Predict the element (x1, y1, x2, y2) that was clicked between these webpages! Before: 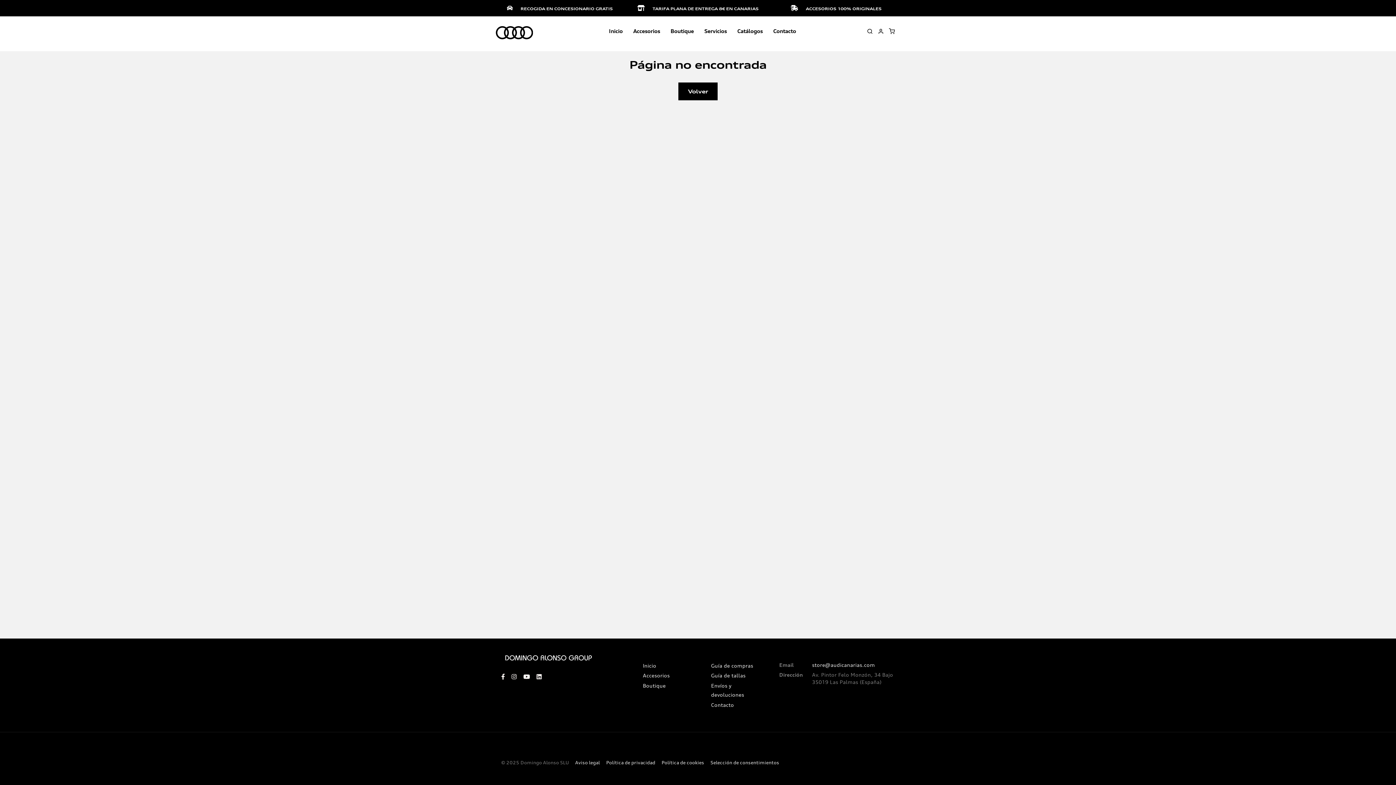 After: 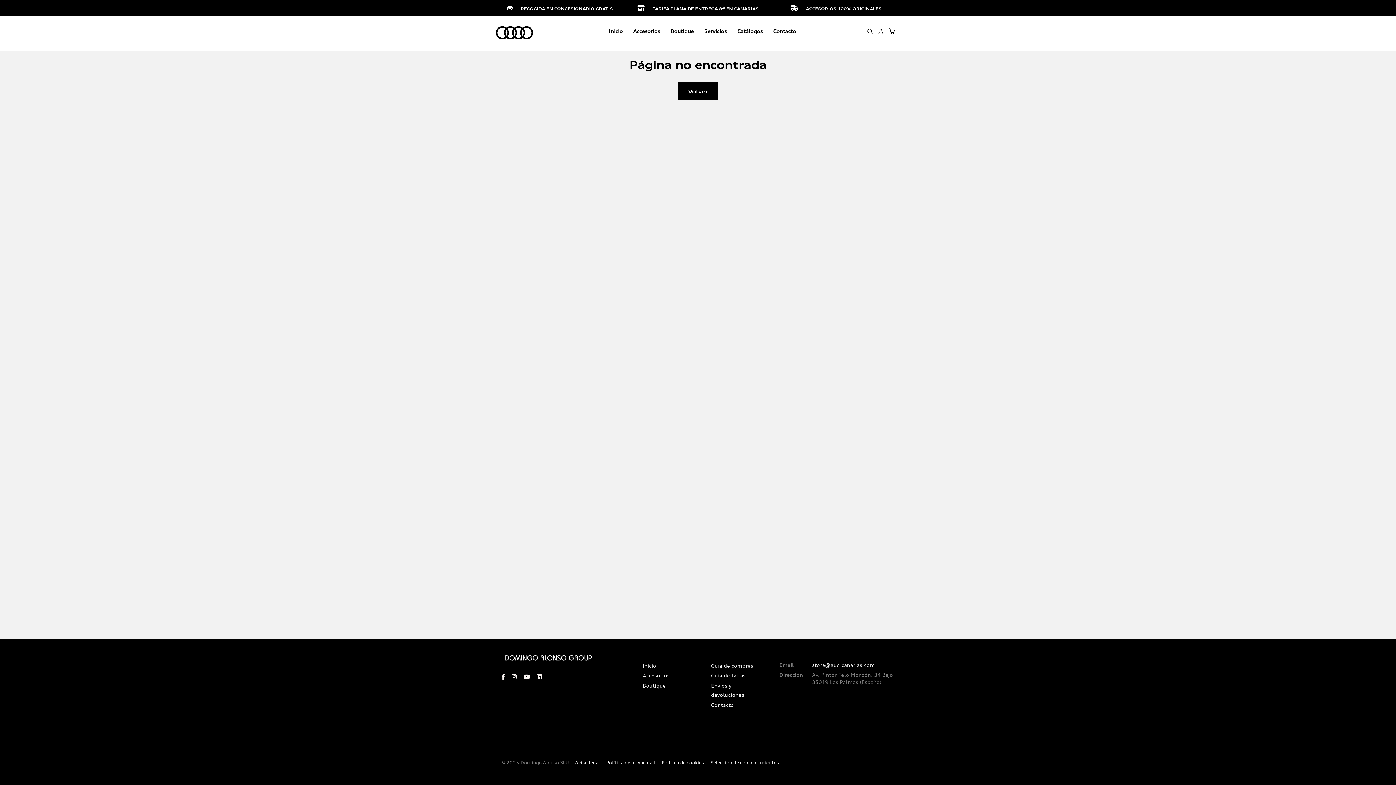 Action: bbox: (536, 673, 541, 680)